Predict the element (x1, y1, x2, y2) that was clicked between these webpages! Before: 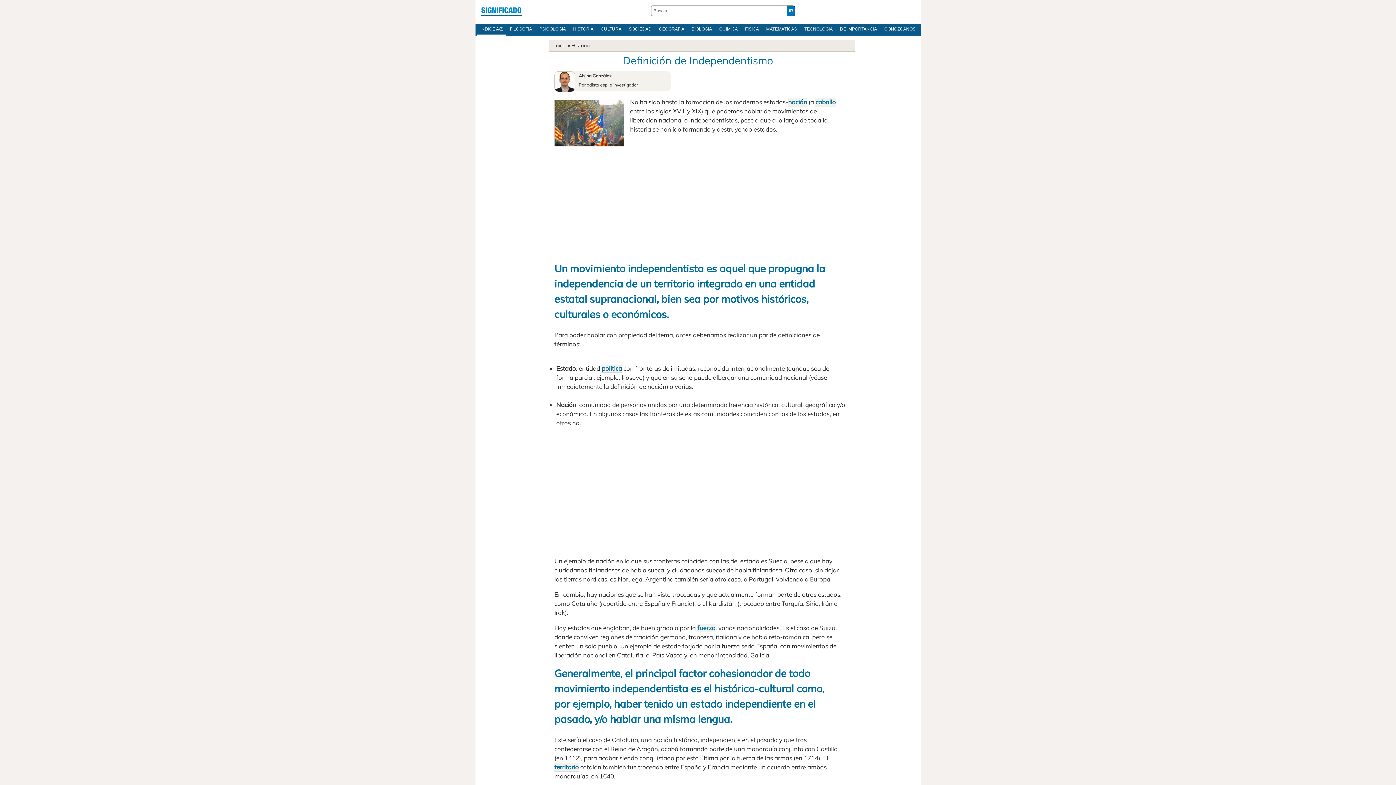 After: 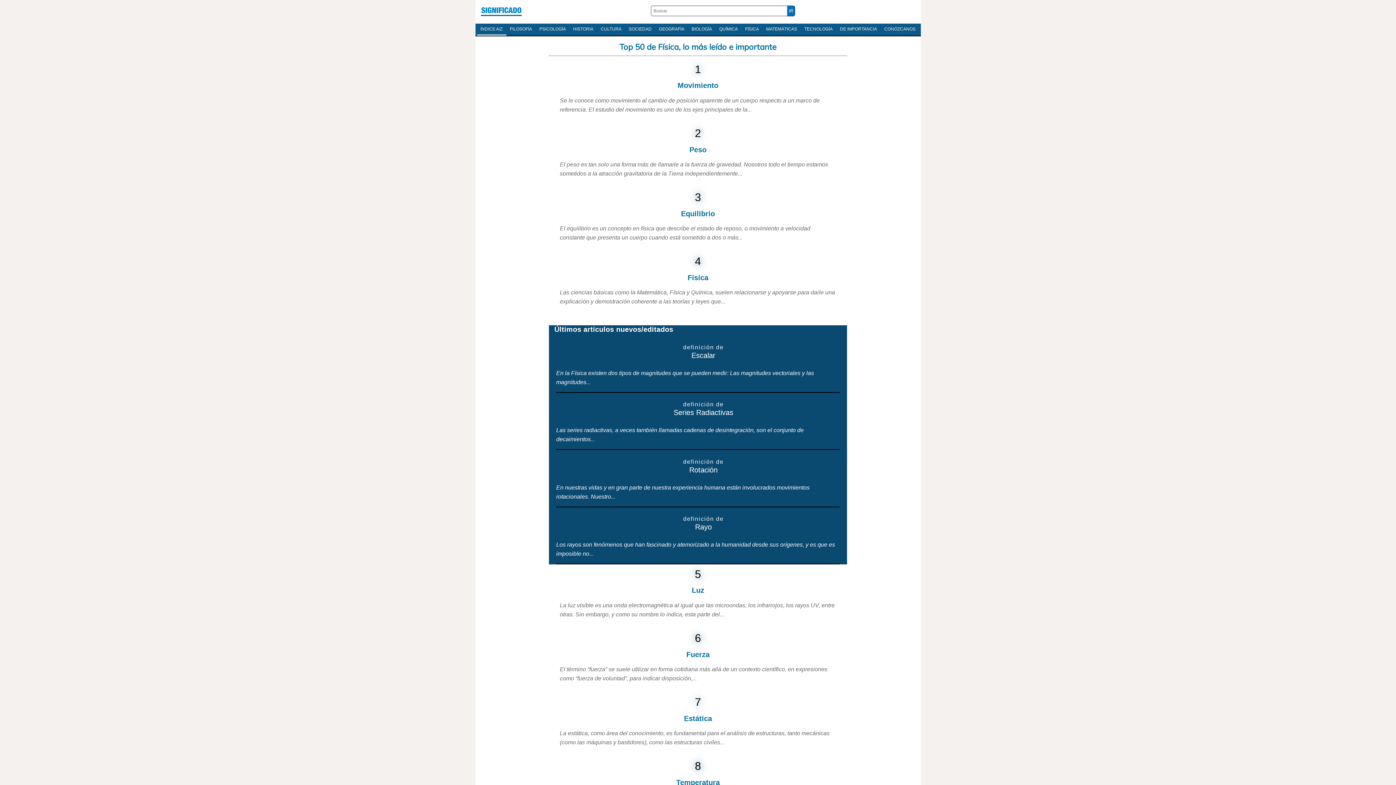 Action: label: FÍSICA bbox: (741, 23, 762, 34)